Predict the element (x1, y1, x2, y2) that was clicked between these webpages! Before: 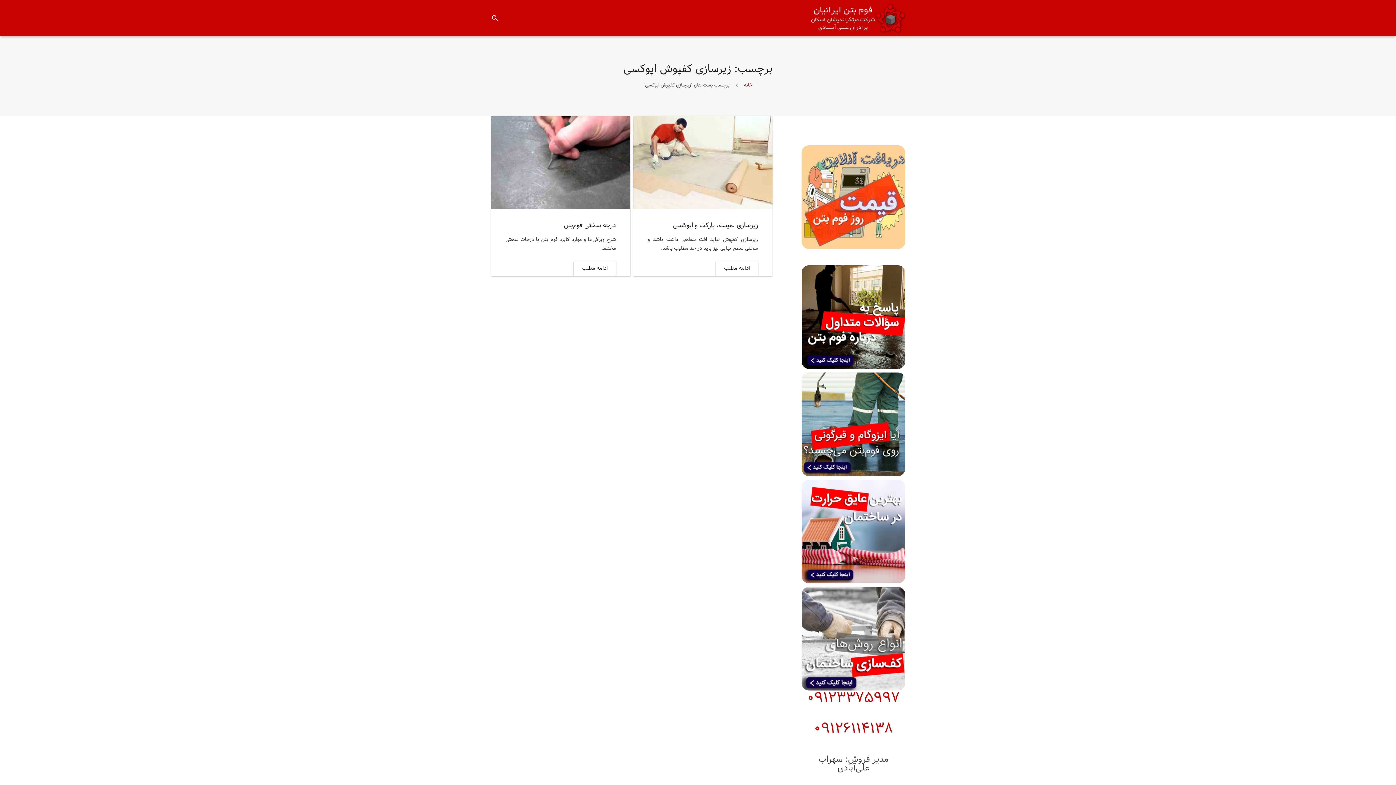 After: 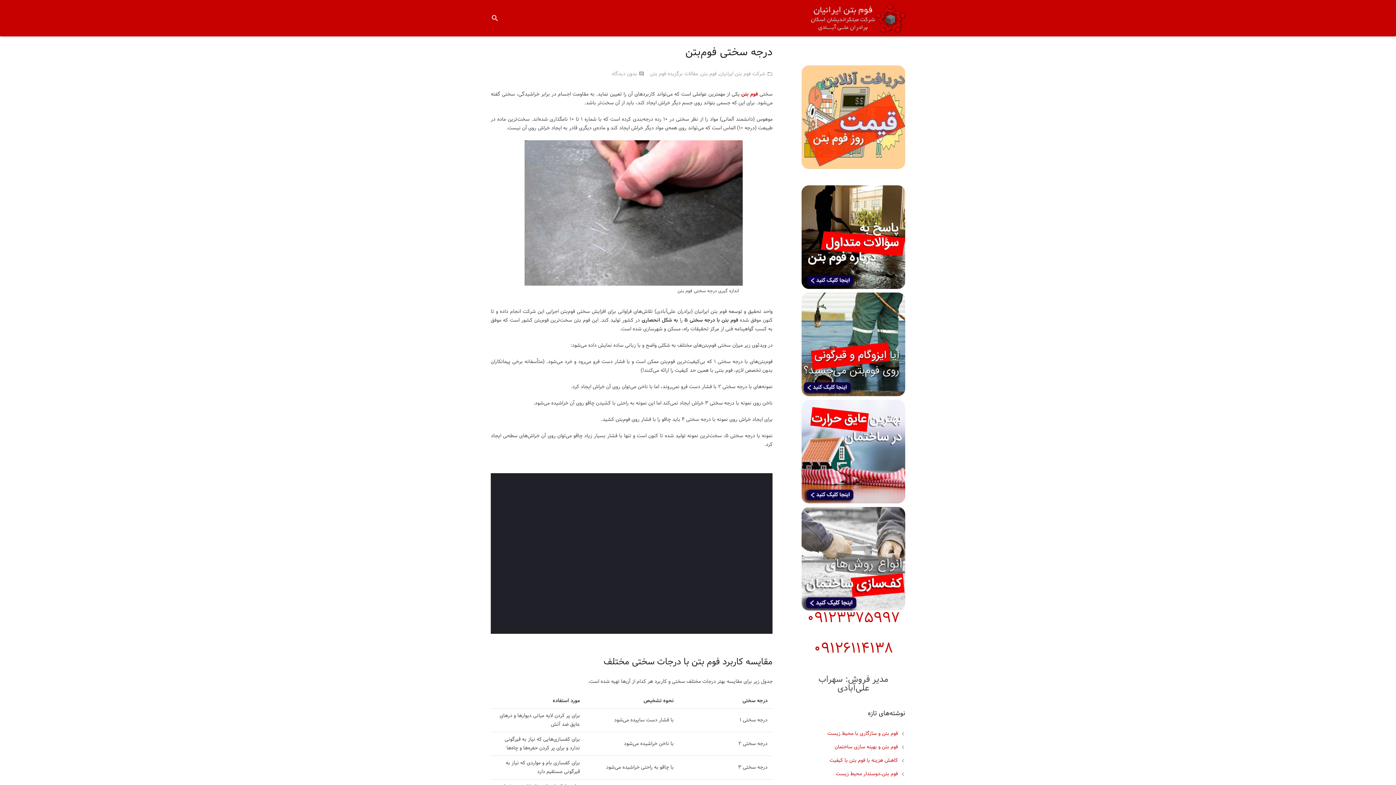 Action: bbox: (491, 116, 630, 209)